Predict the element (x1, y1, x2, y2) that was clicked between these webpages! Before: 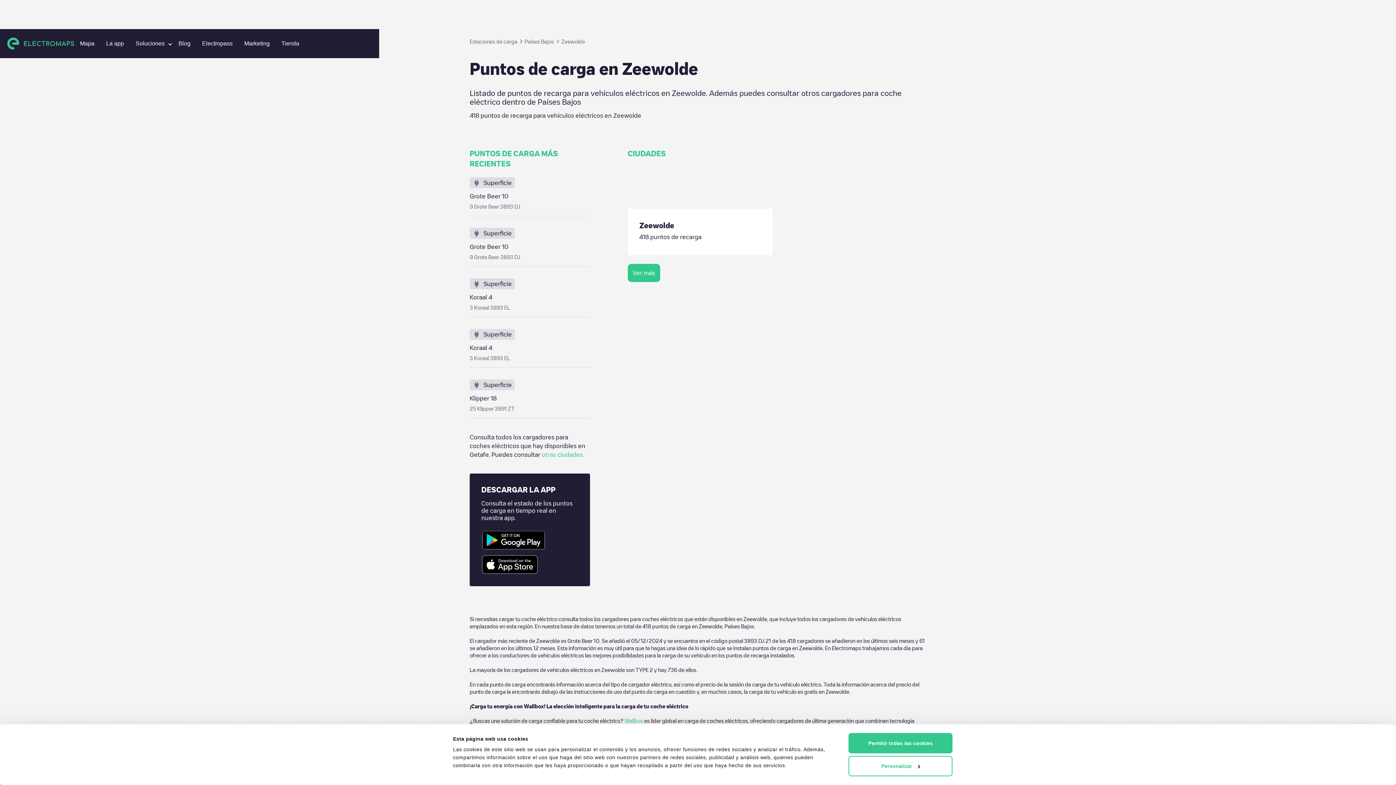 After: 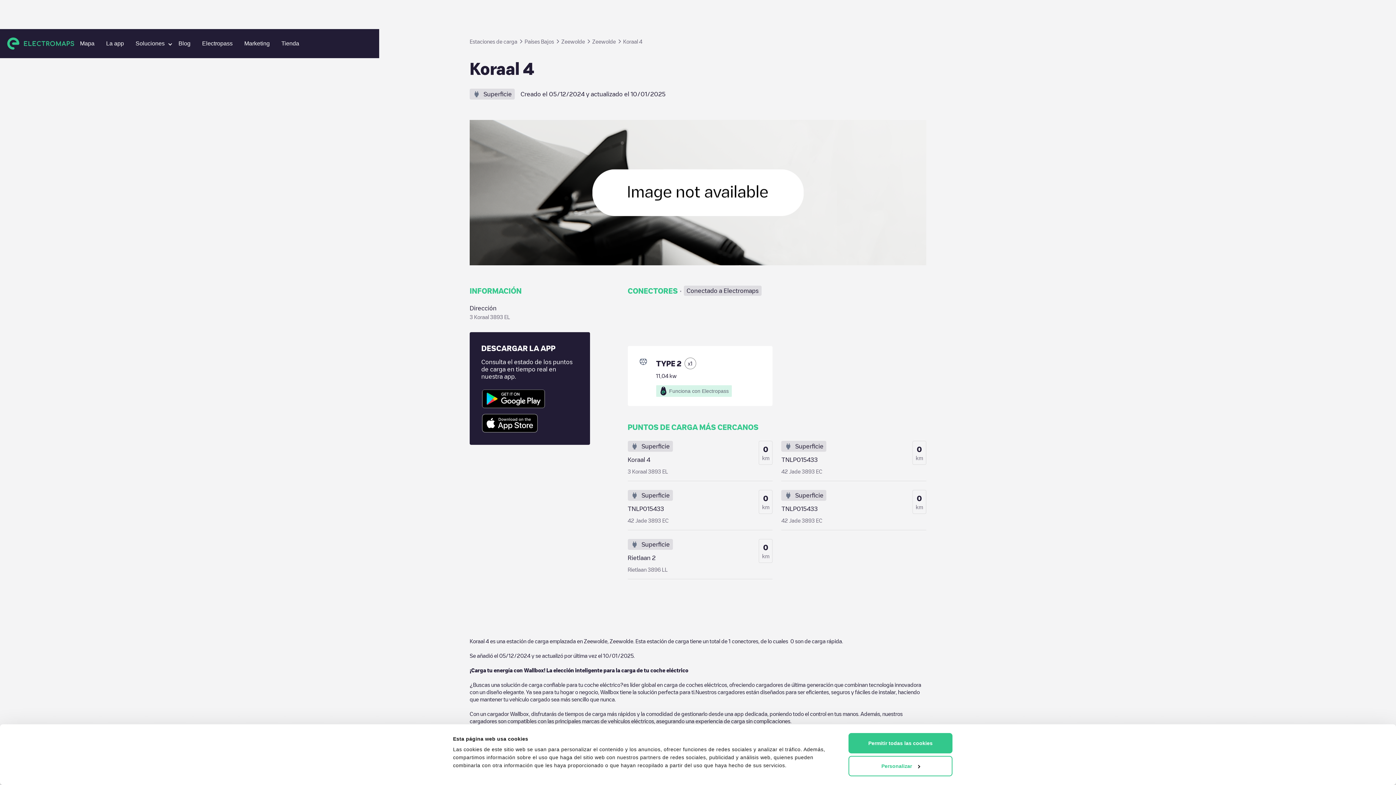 Action: label: Superficie
Koraal 4
3 Koraal 3893 EL bbox: (469, 278, 590, 317)